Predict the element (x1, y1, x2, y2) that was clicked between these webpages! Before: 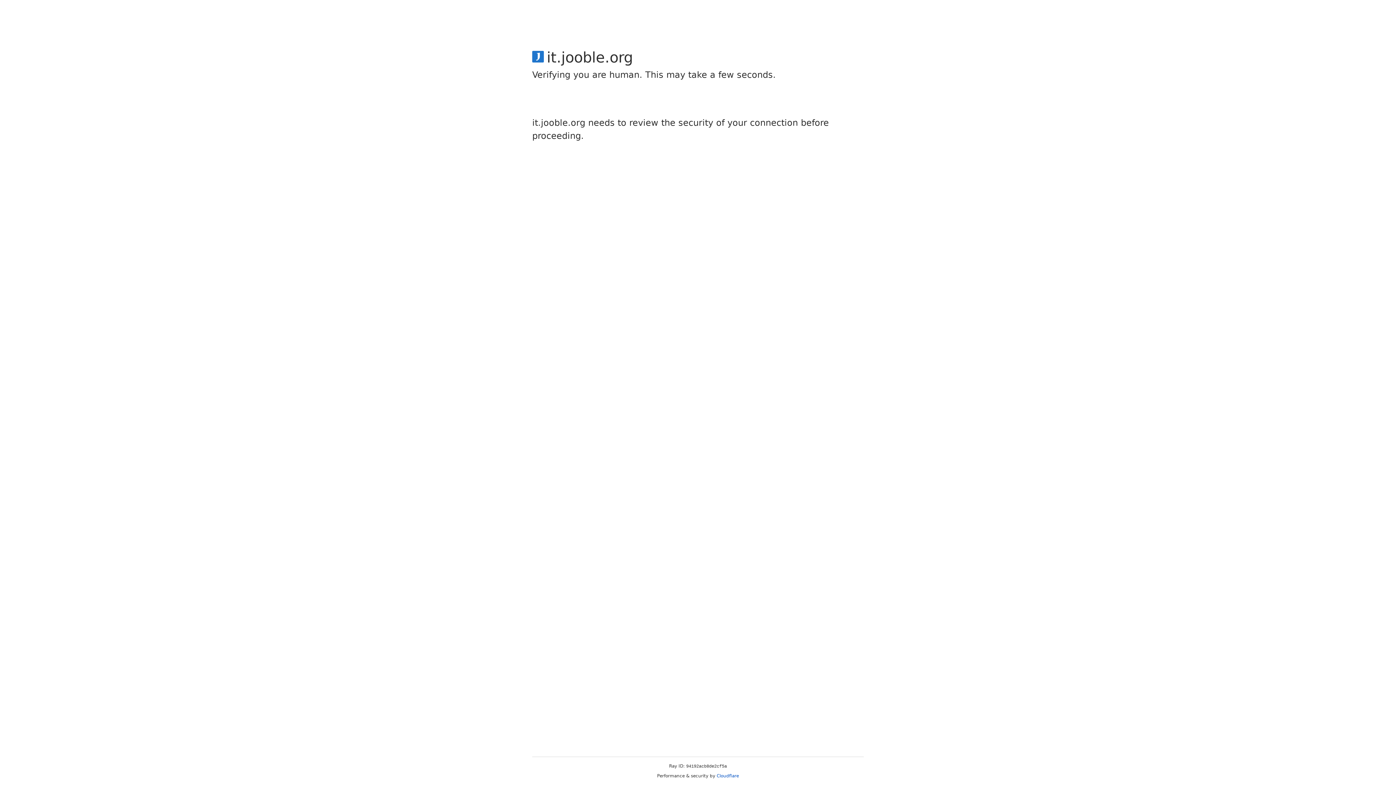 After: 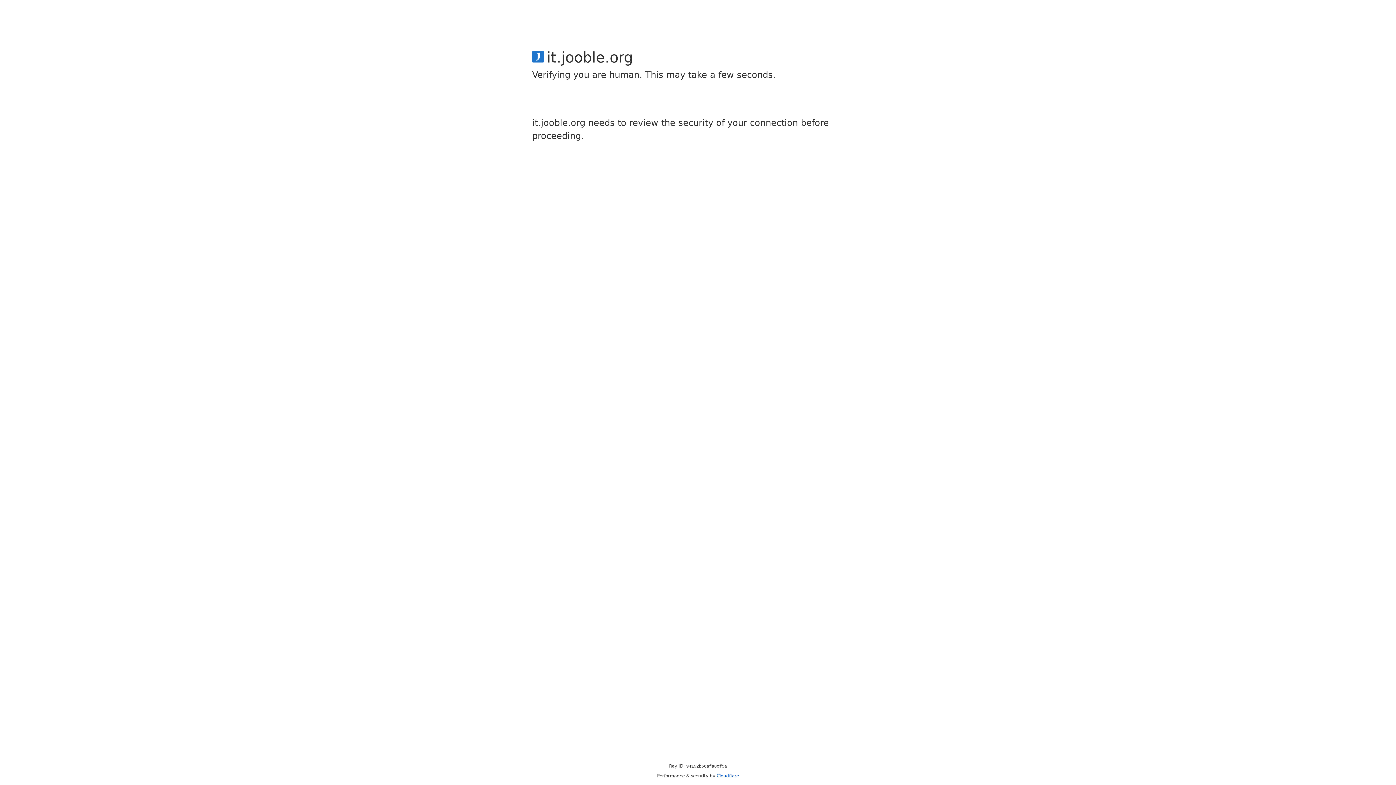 Action: label: Cloudflare bbox: (716, 773, 739, 778)